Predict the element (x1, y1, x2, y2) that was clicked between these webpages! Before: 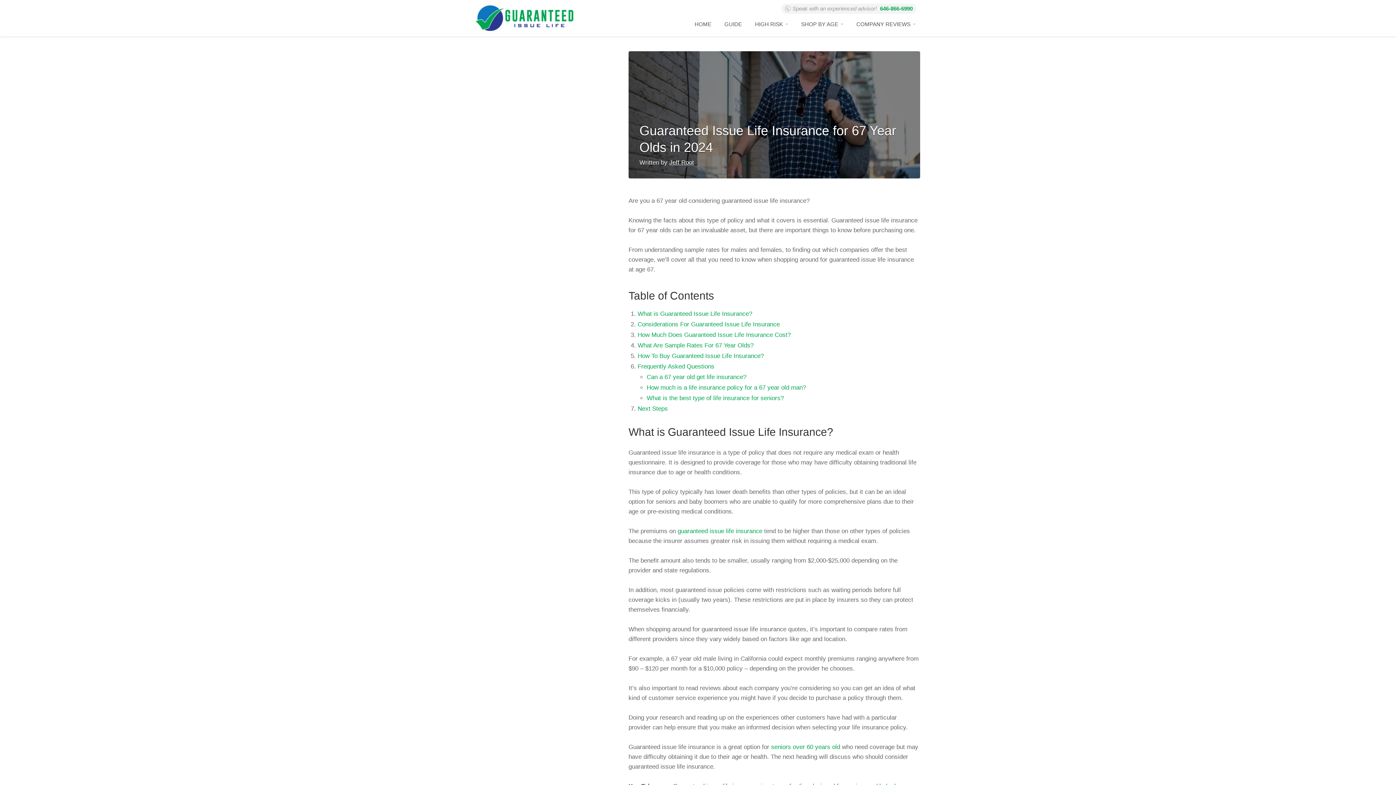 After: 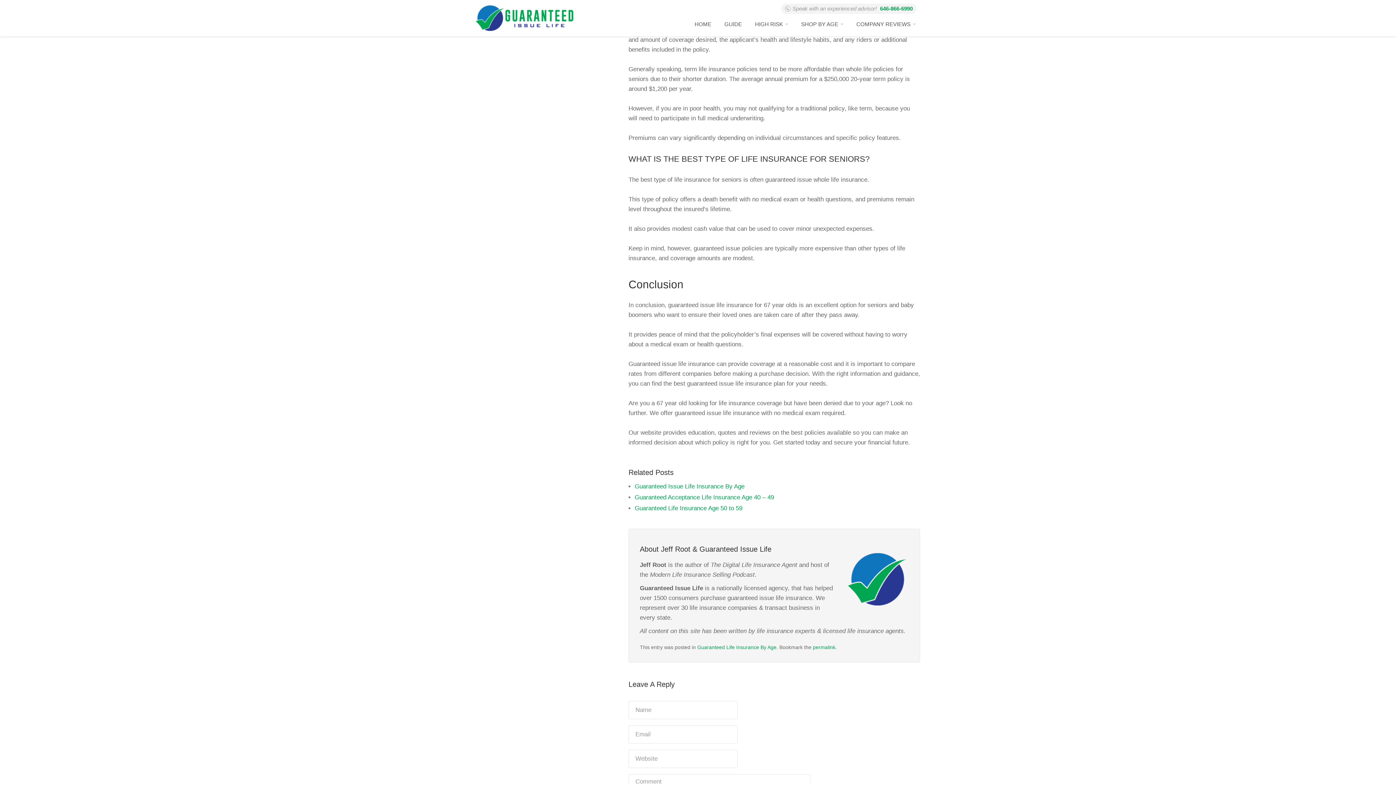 Action: label: How much is a life insurance policy for a 67 year old man? bbox: (646, 384, 806, 391)